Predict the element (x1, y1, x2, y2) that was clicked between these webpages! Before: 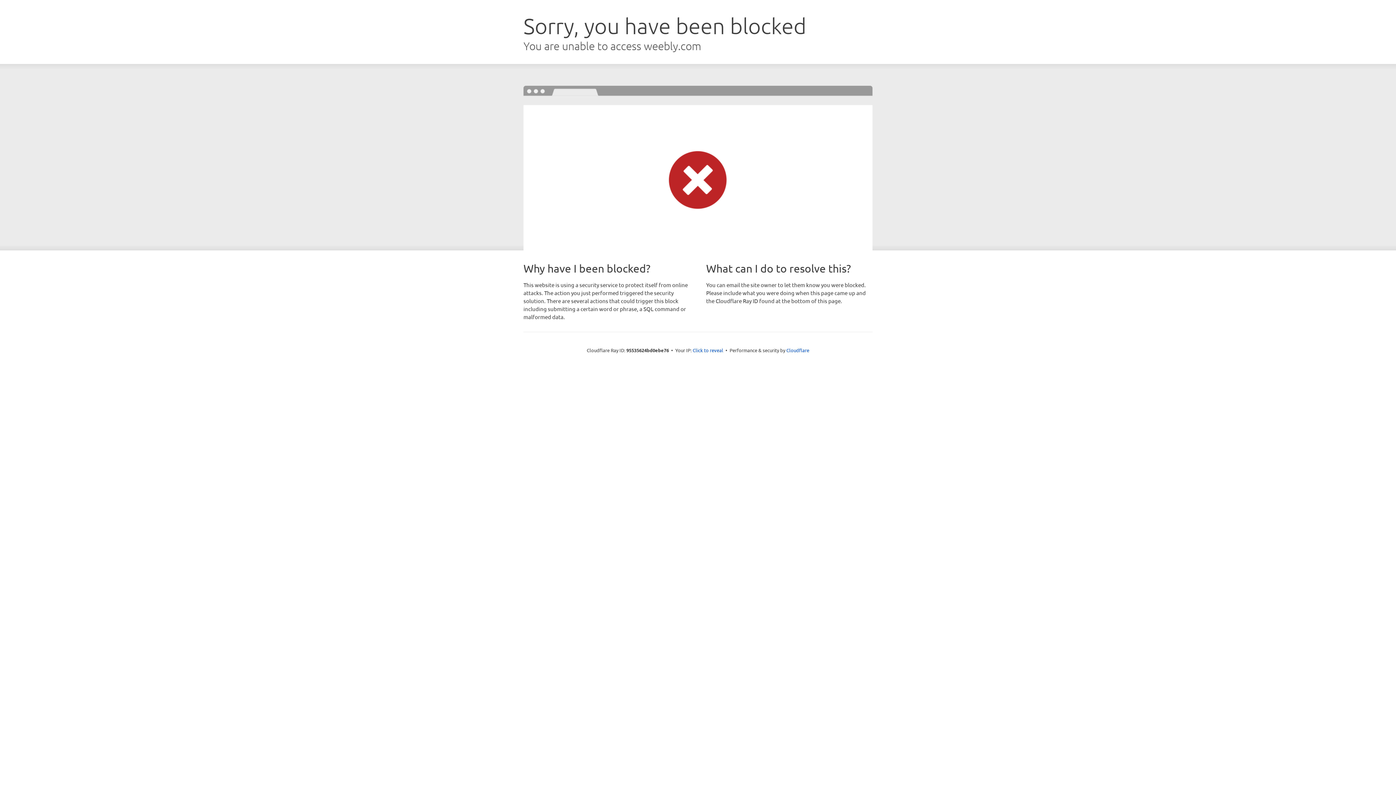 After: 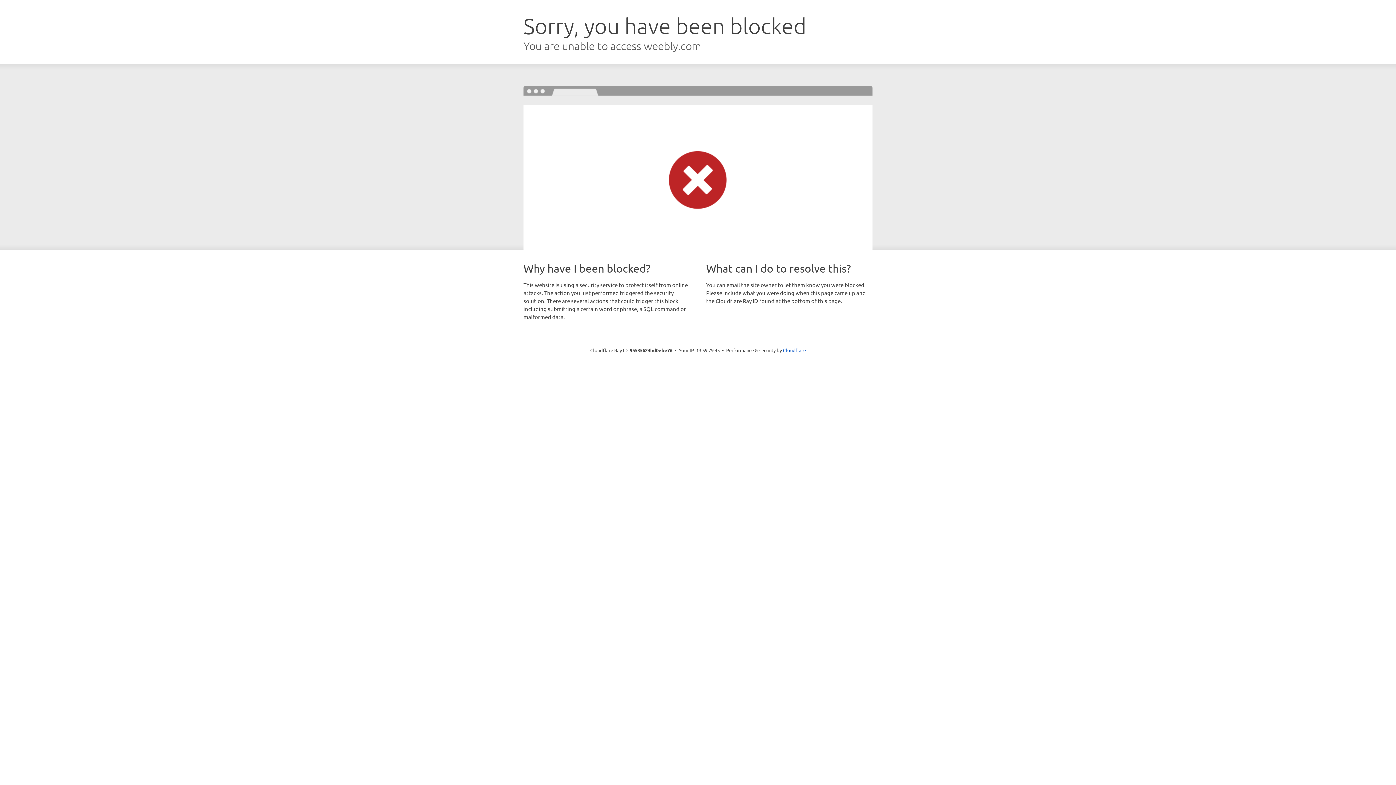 Action: label: Click to reveal bbox: (692, 346, 723, 353)